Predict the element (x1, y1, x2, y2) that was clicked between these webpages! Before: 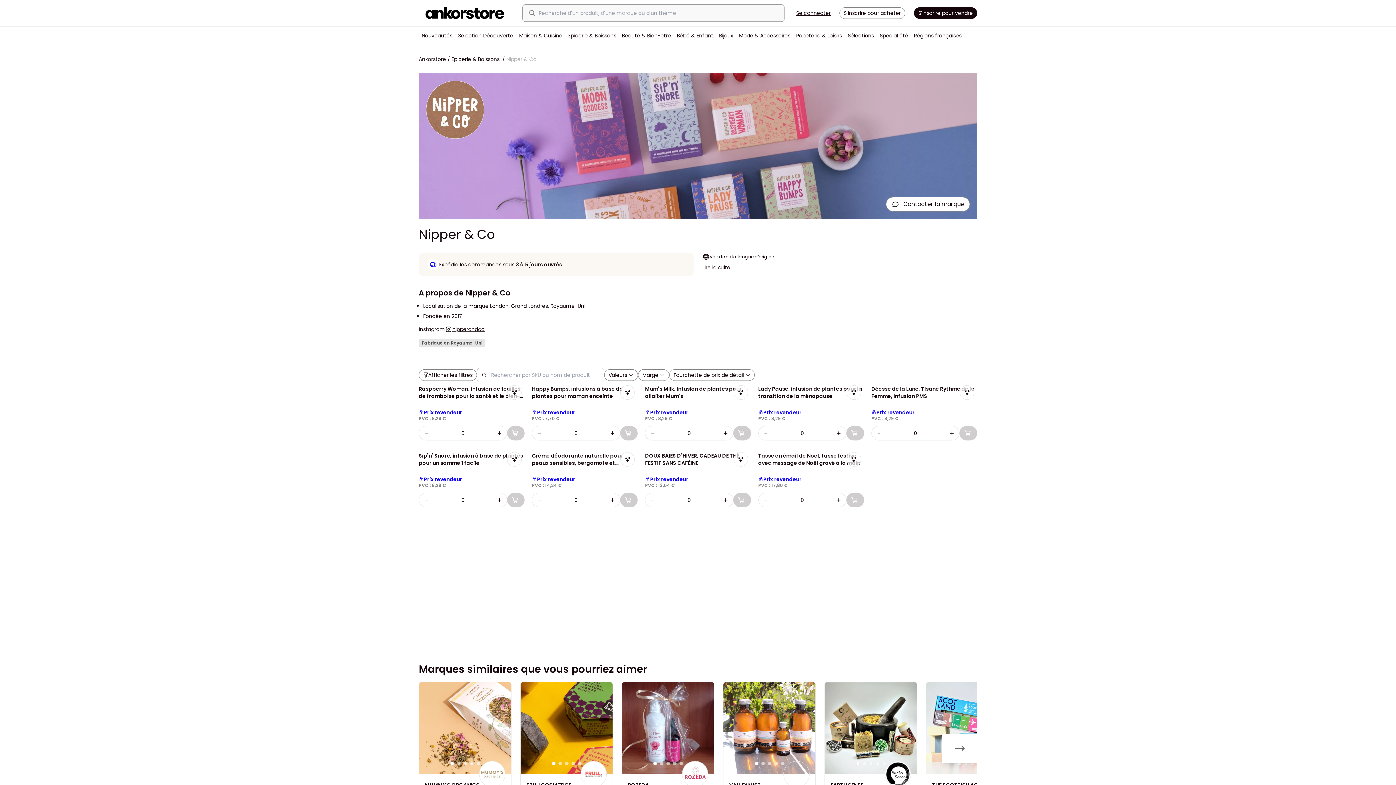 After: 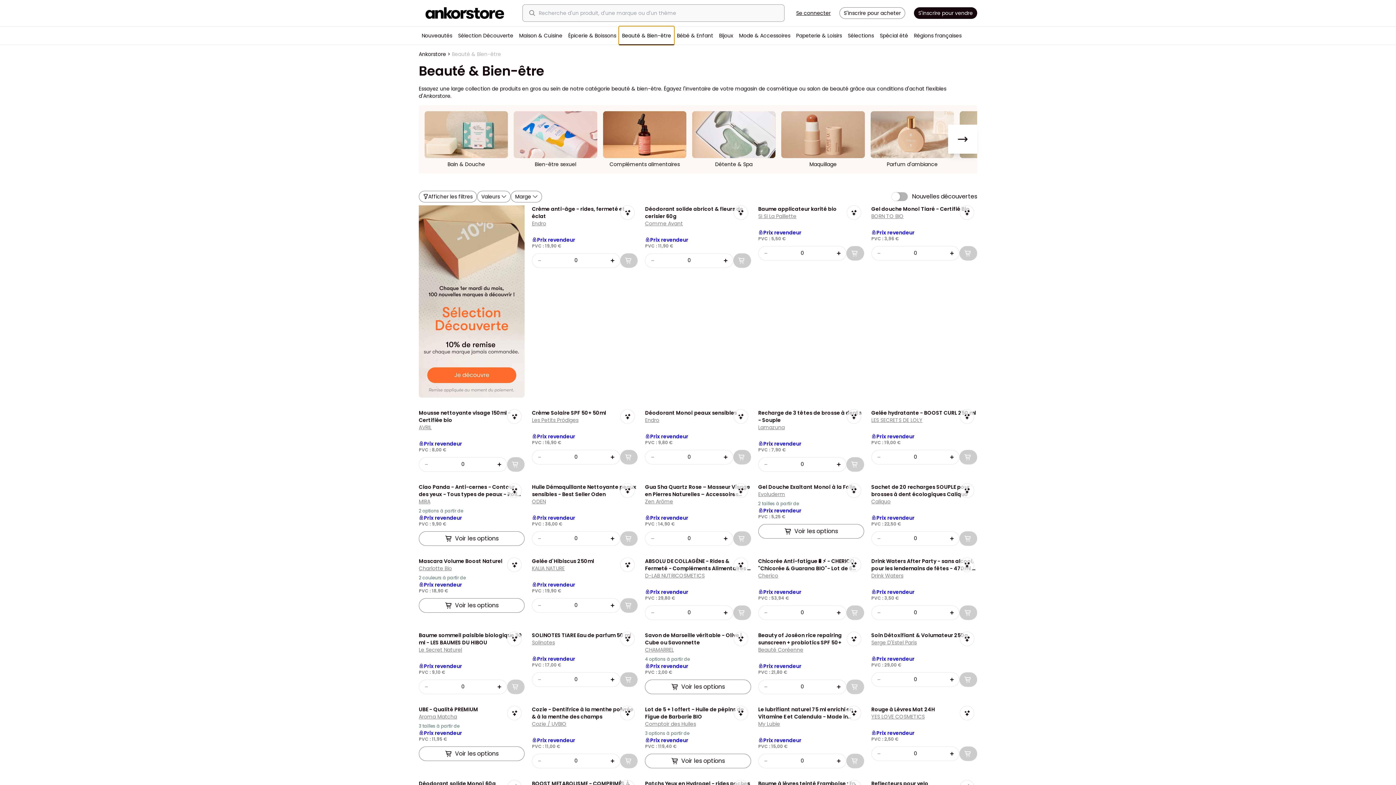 Action: bbox: (619, 26, 674, 44) label: Beauté & Bien-être